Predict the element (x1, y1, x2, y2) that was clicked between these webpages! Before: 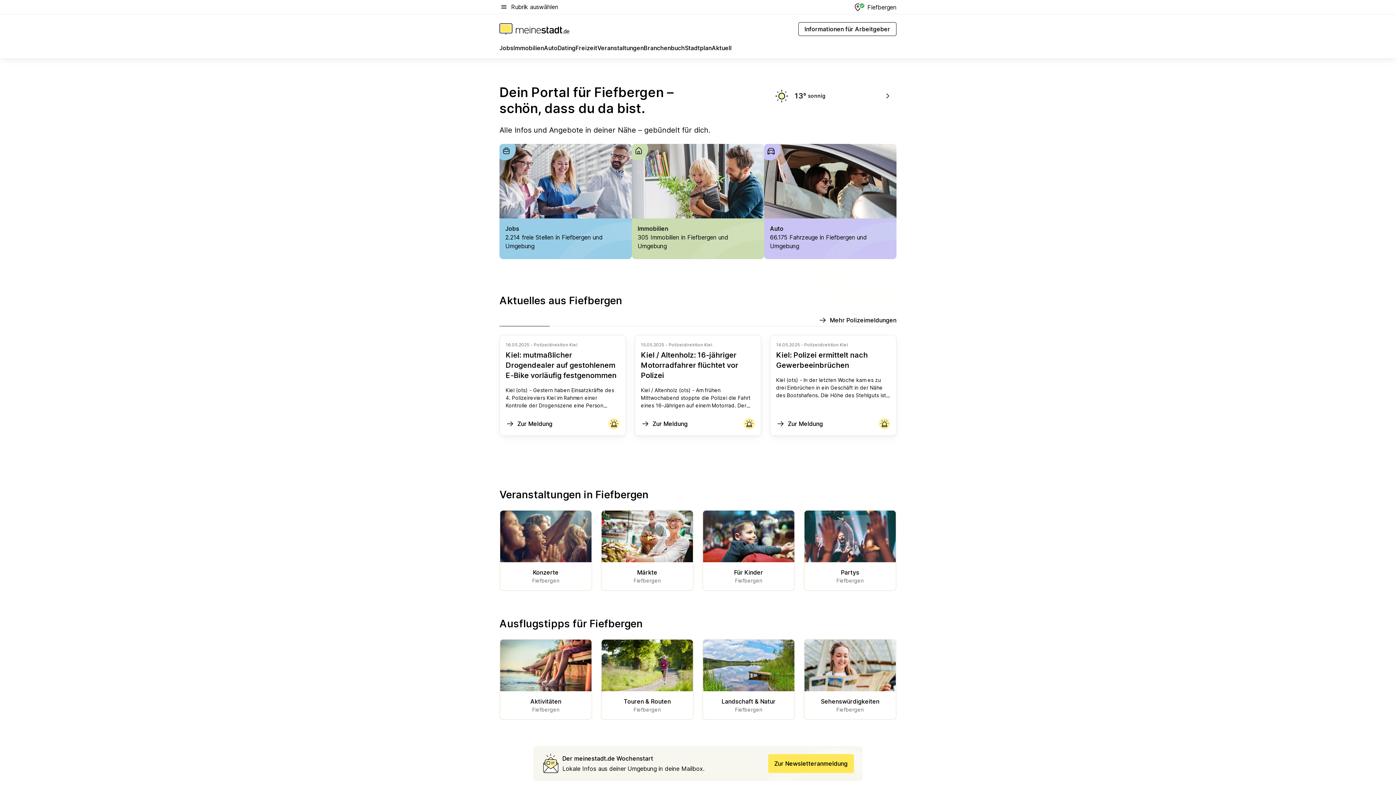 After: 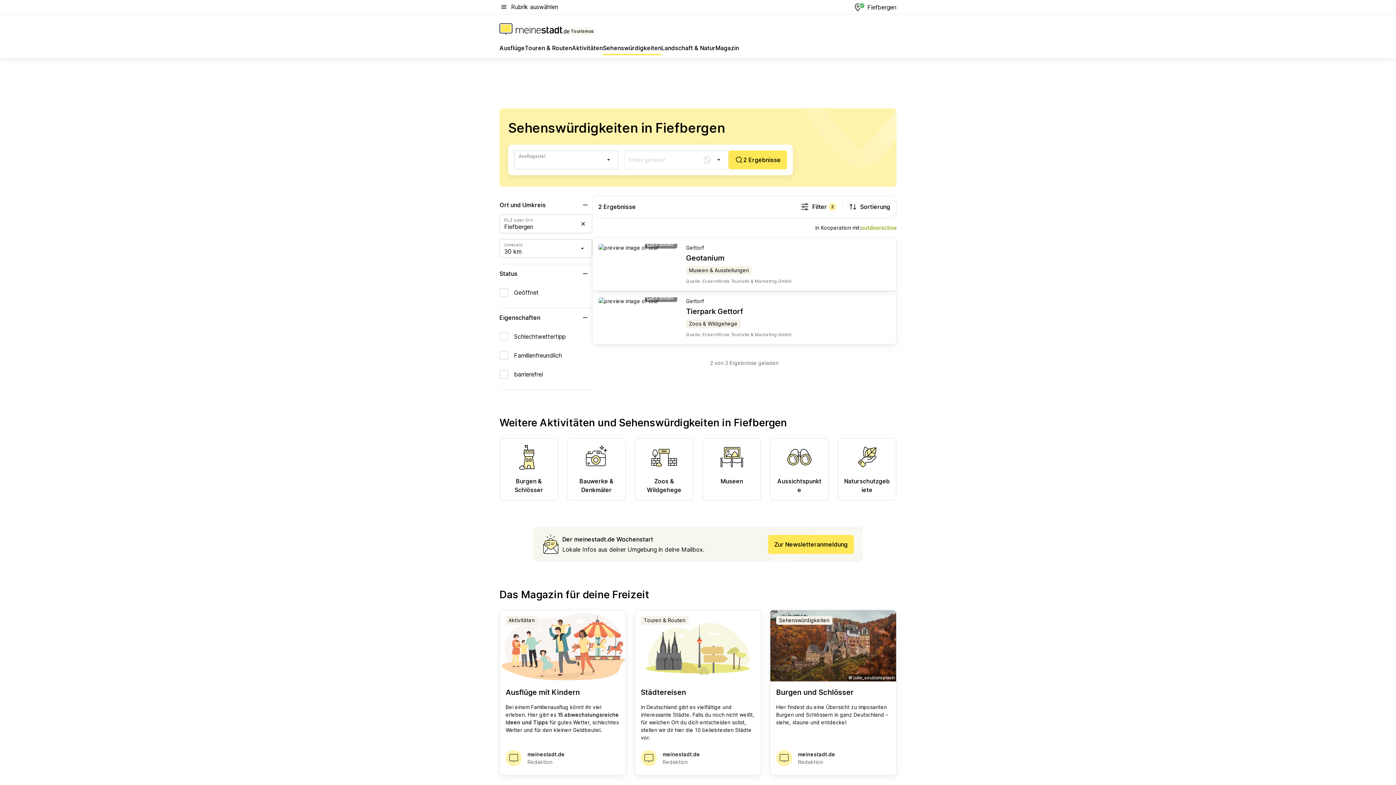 Action: bbox: (810, 697, 890, 713) label: Sehenswürdigkeiten
Fiefbergen